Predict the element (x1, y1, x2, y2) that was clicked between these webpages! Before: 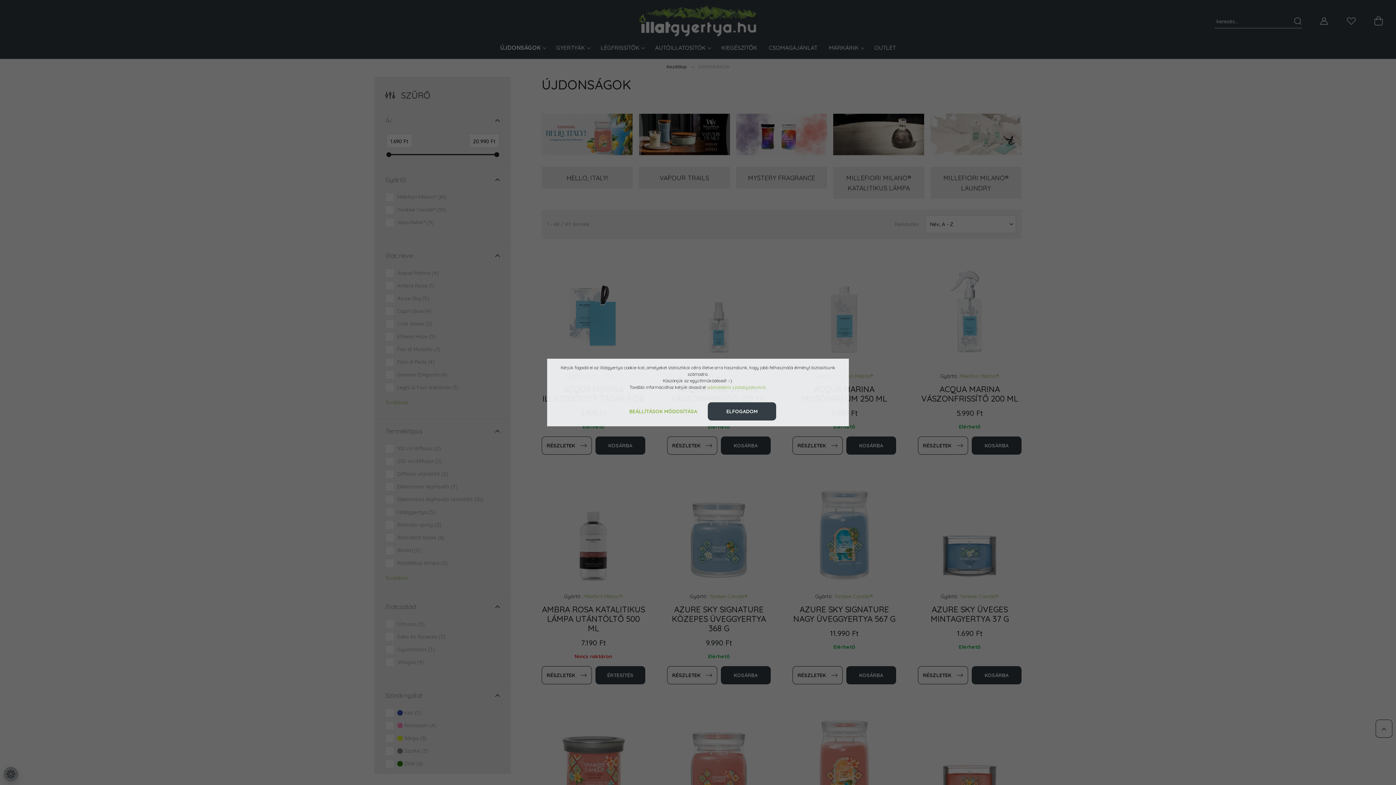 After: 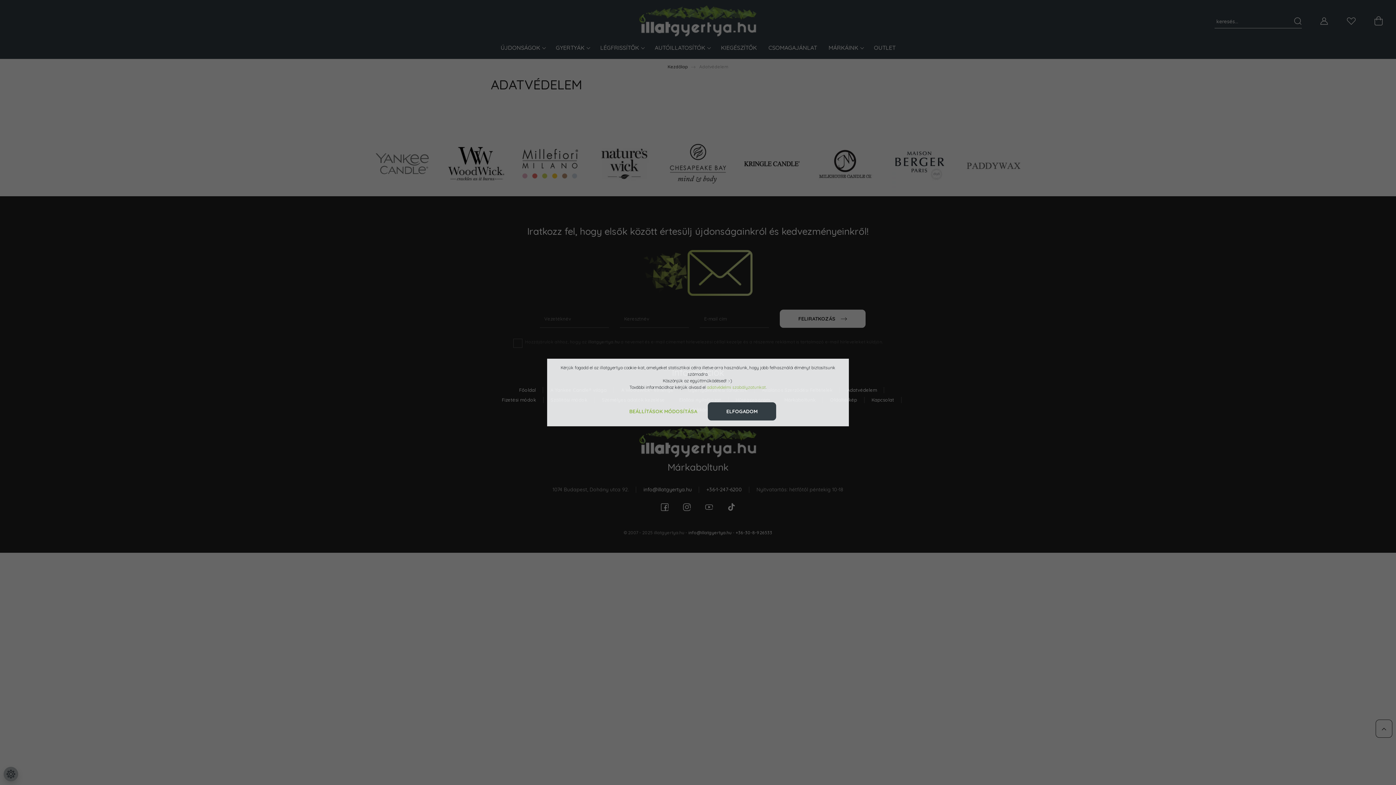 Action: label: adatvédelmi szabályzatunkat bbox: (707, 384, 766, 390)